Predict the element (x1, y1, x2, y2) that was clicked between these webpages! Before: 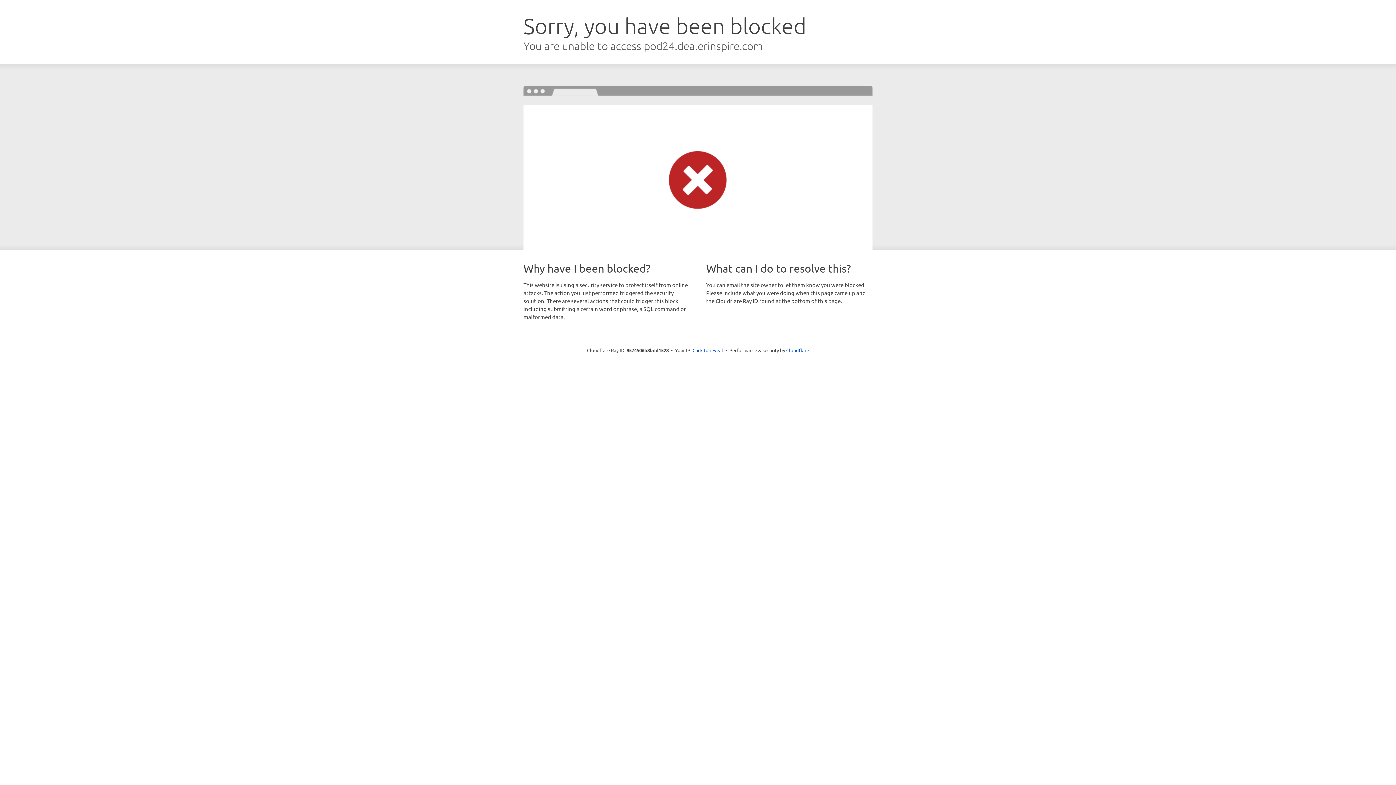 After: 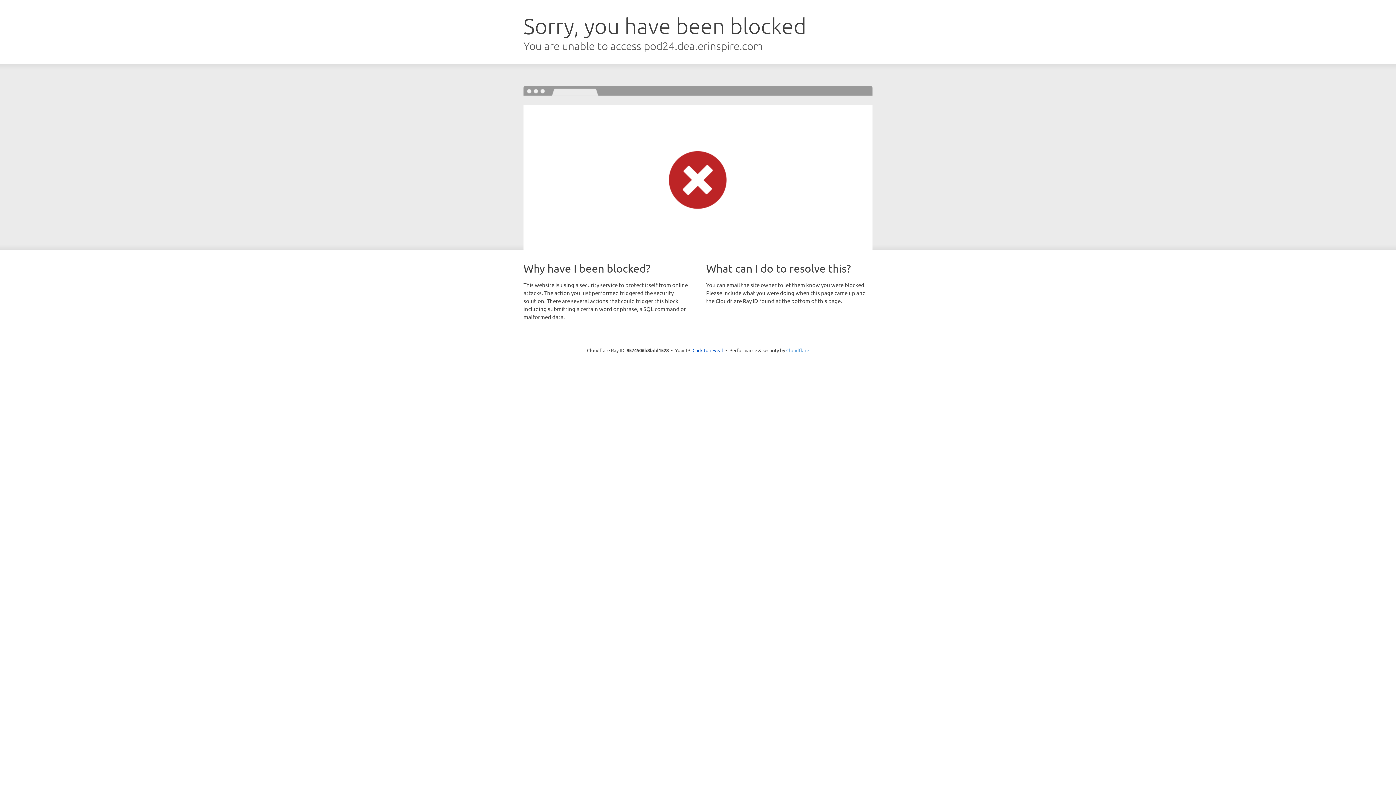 Action: bbox: (786, 347, 809, 353) label: Cloudflare